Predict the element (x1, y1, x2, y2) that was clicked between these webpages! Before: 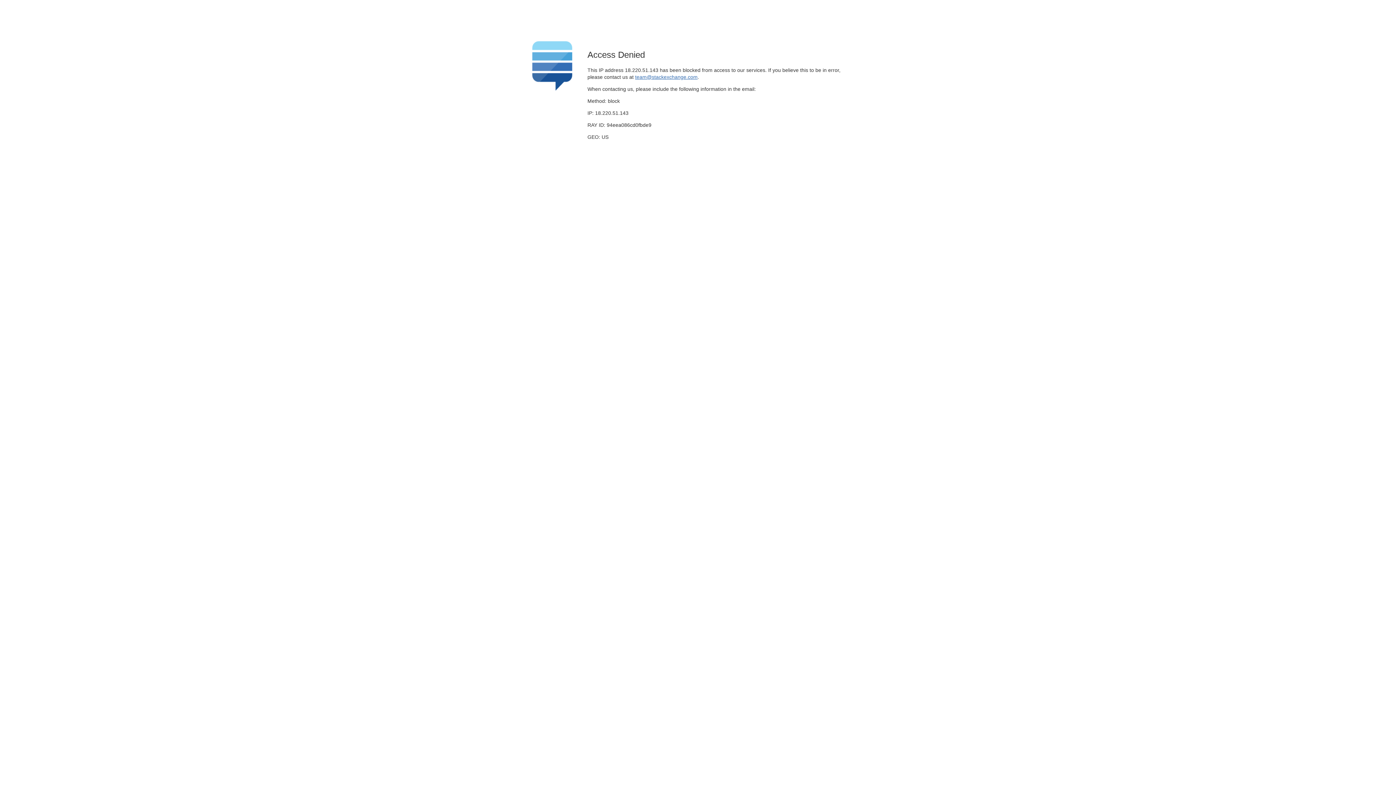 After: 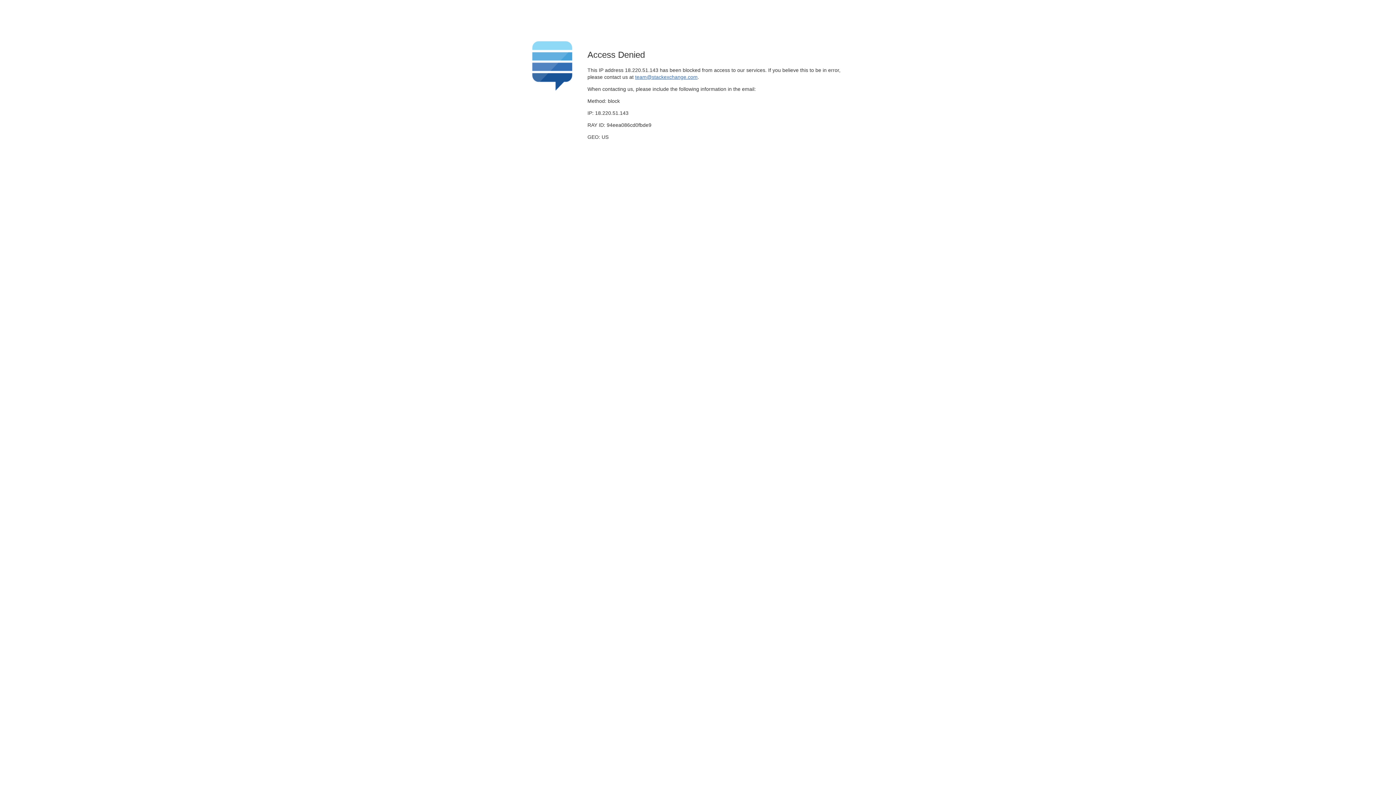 Action: label: team@stackexchange.com bbox: (635, 74, 697, 79)